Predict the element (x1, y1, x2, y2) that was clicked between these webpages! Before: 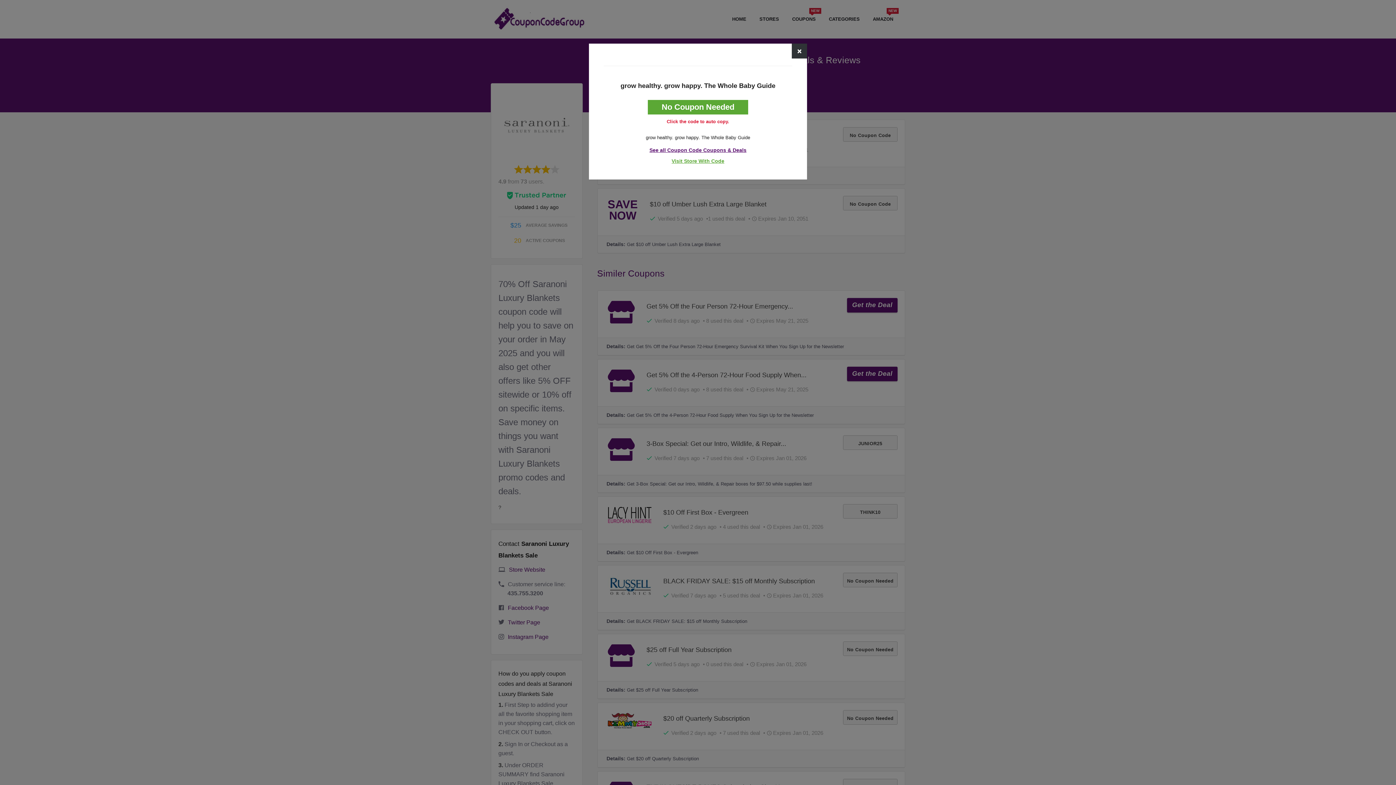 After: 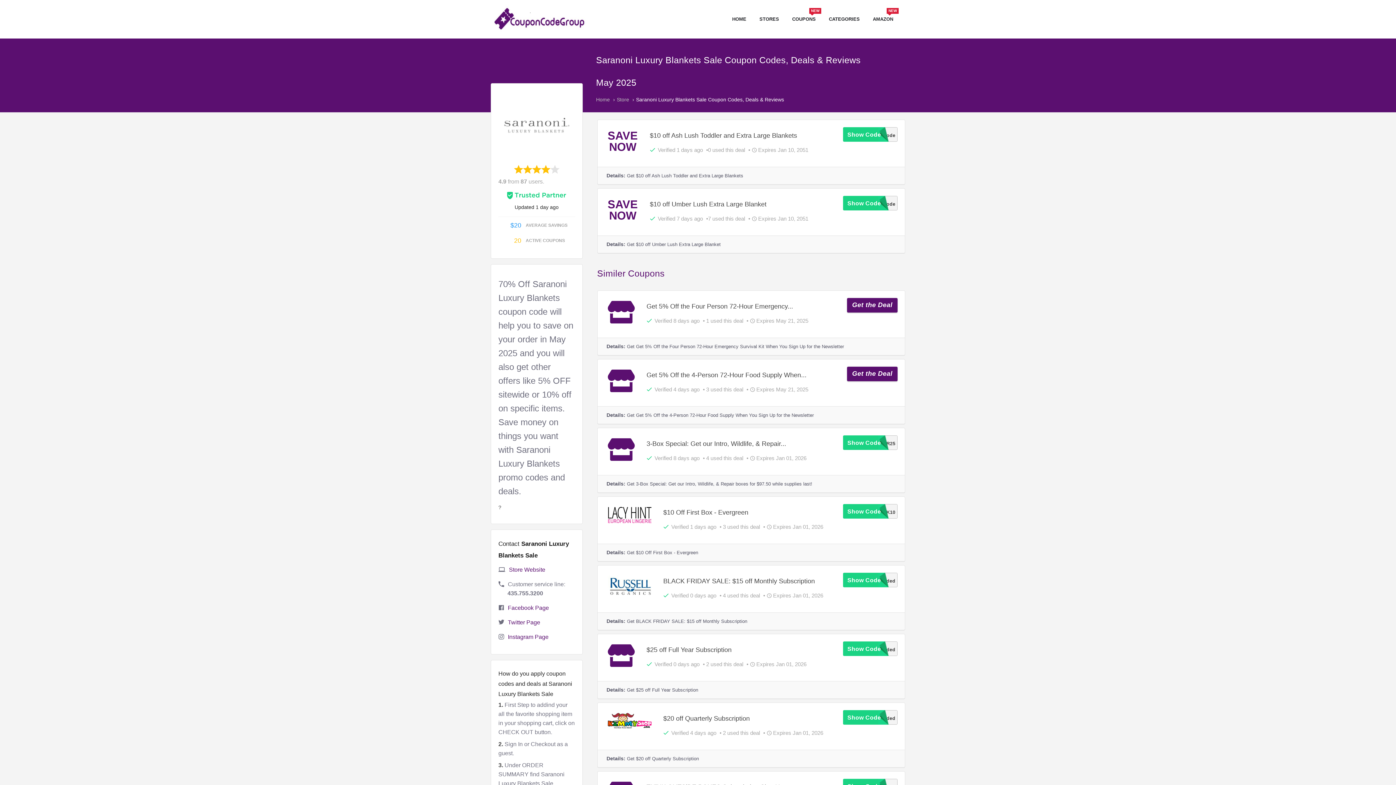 Action: bbox: (649, 147, 746, 153) label: See all Coupon Code Coupons & Deals